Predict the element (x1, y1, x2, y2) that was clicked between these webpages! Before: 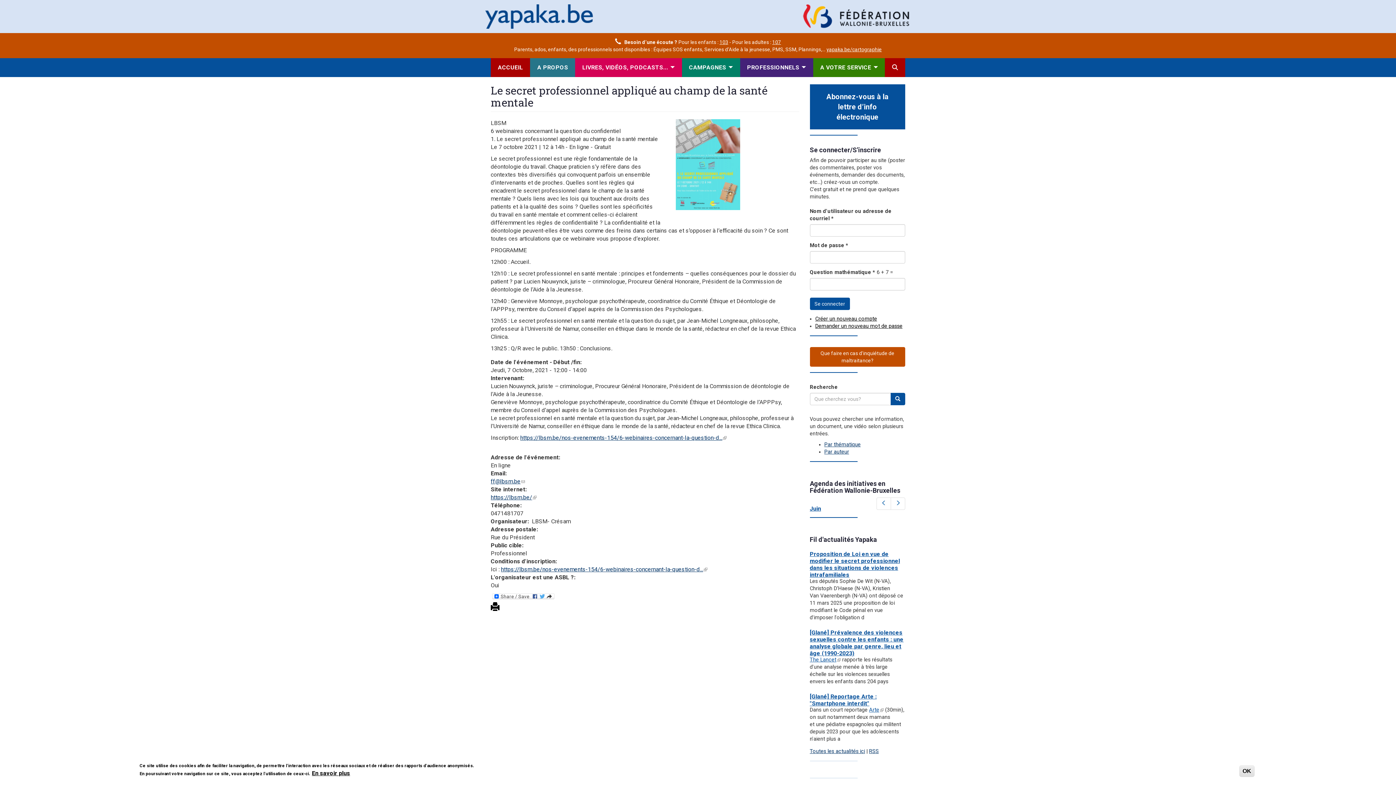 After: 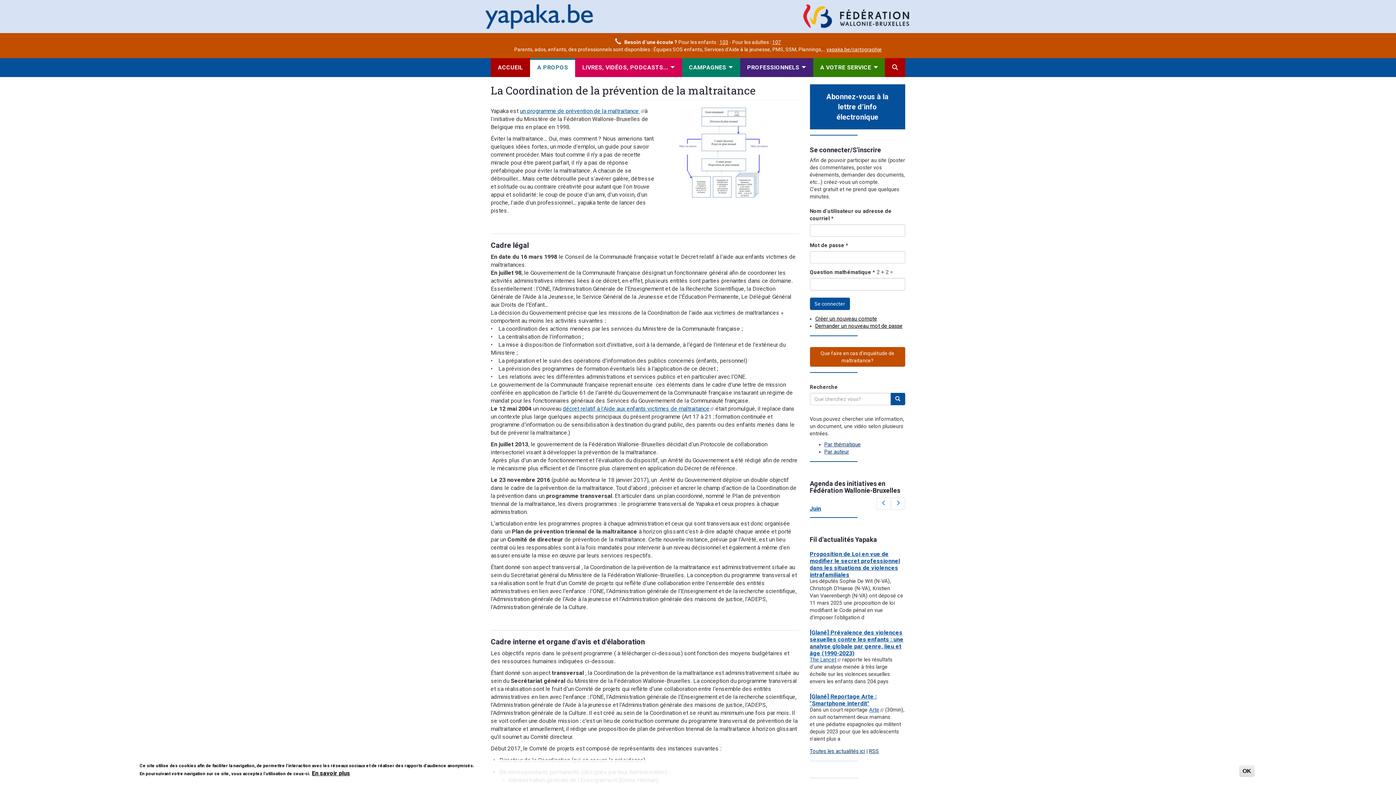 Action: label: A PROPOS bbox: (530, 60, 575, 77)